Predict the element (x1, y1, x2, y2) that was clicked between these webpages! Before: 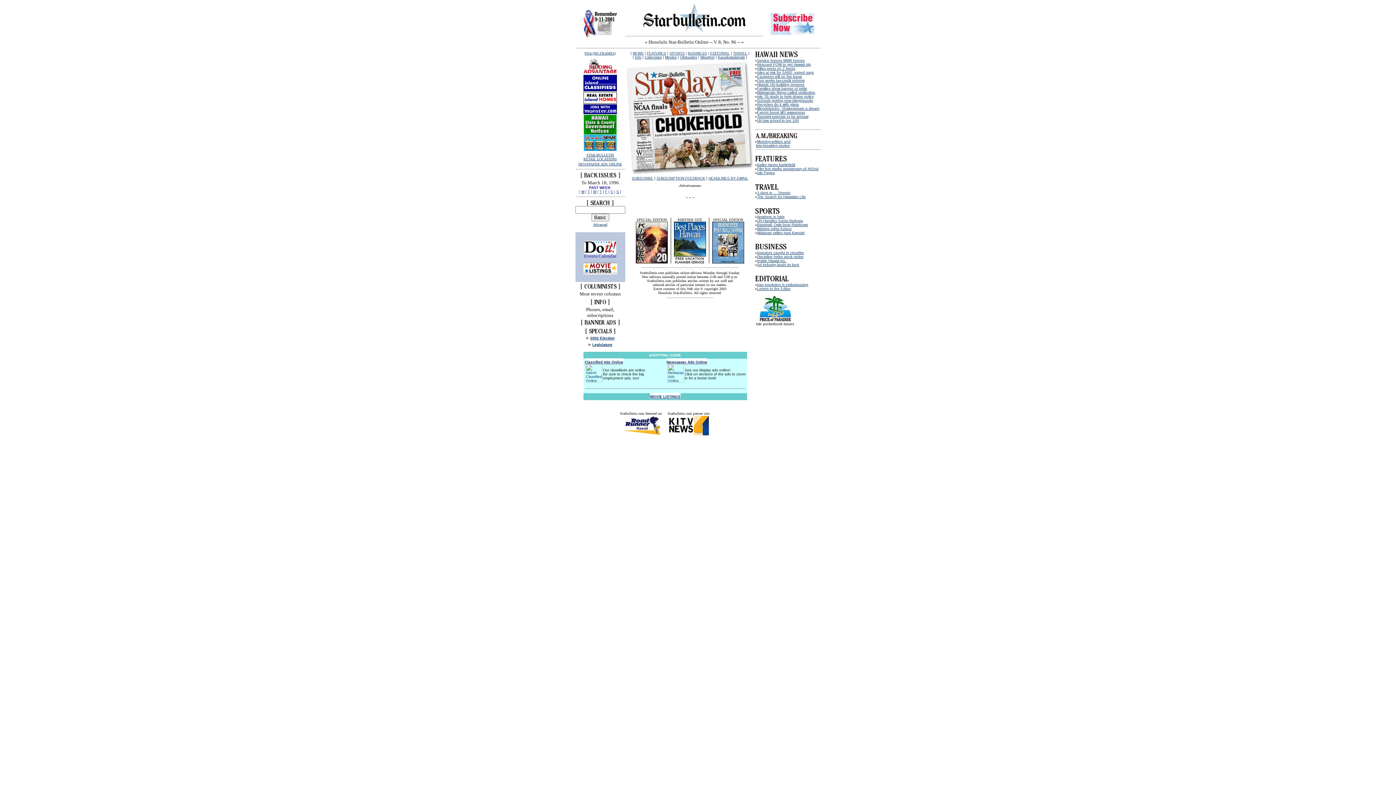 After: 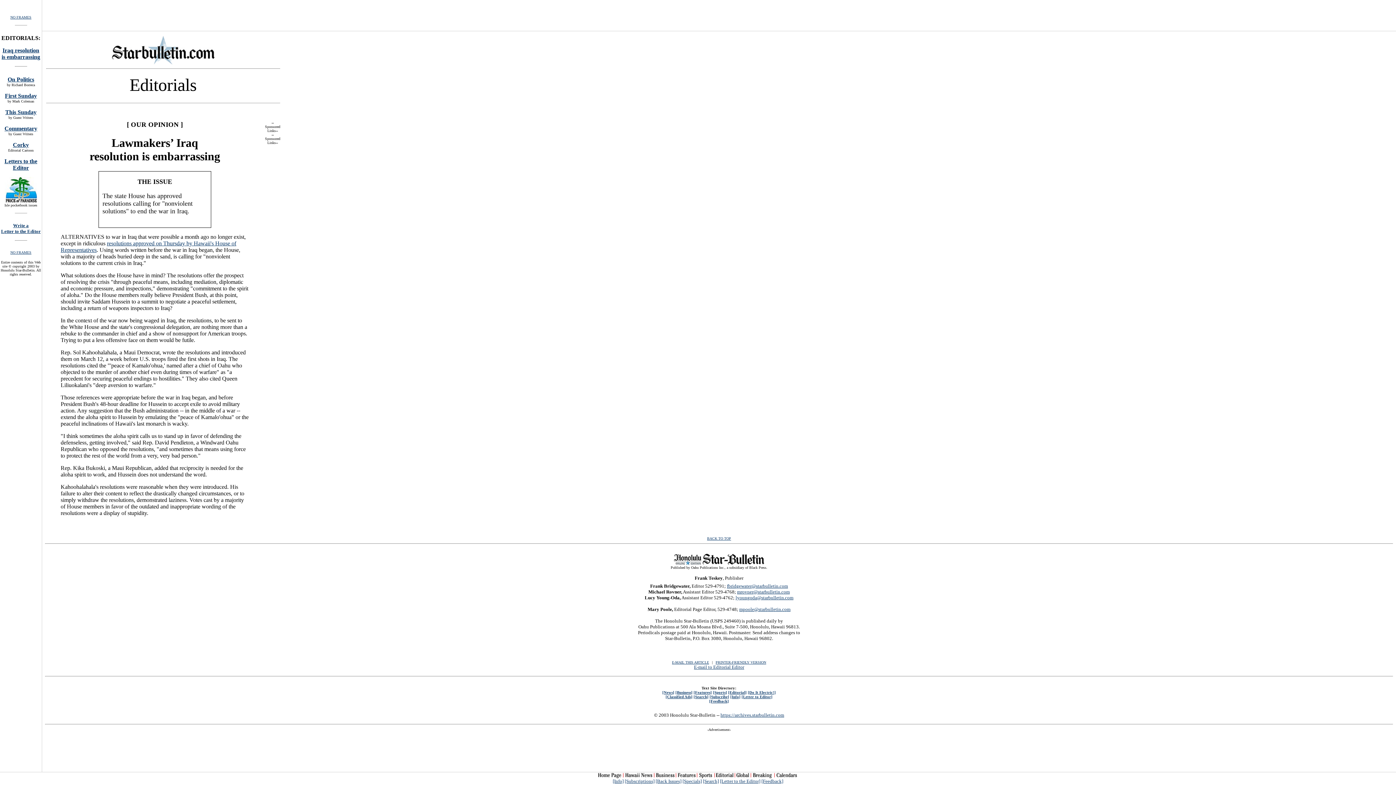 Action: bbox: (755, 277, 788, 284)